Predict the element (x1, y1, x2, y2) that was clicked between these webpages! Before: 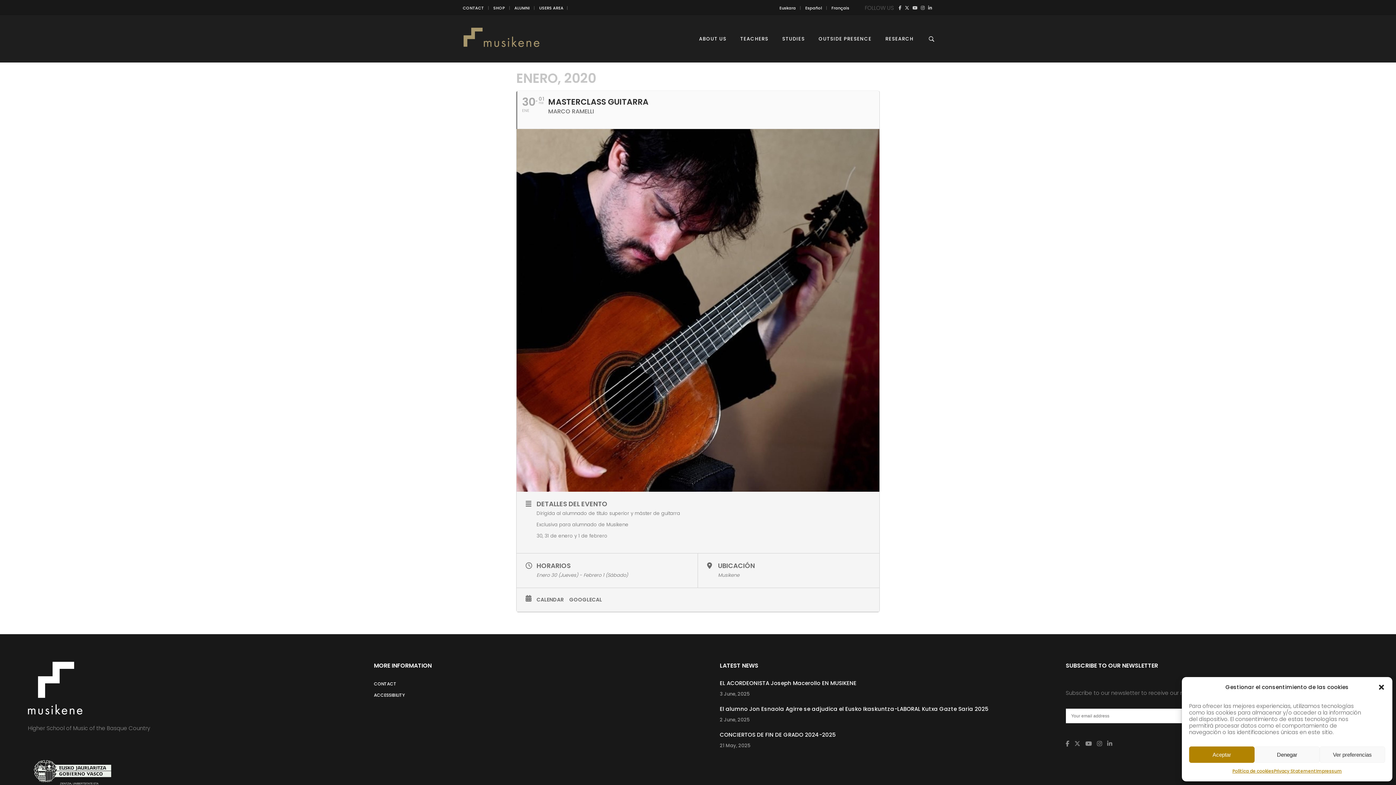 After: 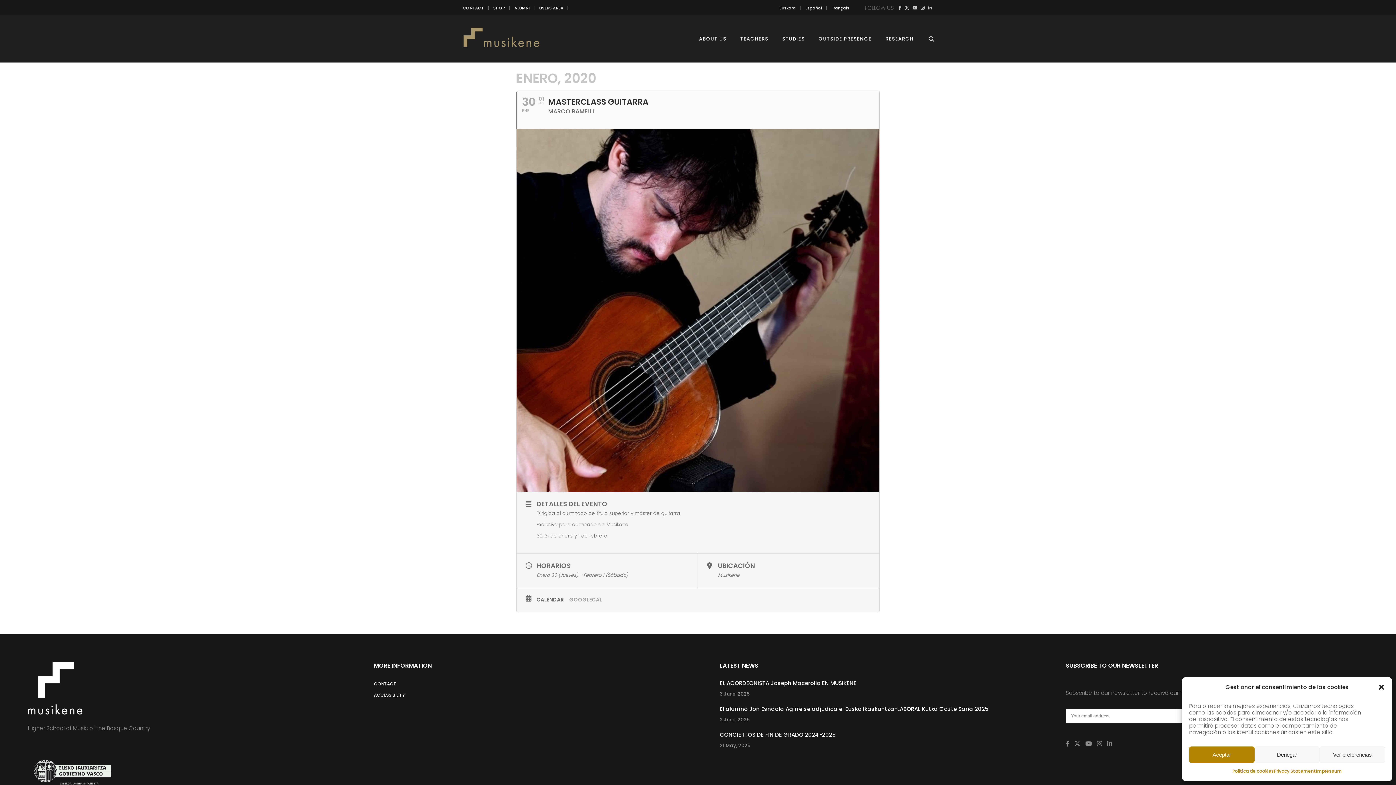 Action: label: GOOGLECAL bbox: (569, 596, 607, 603)